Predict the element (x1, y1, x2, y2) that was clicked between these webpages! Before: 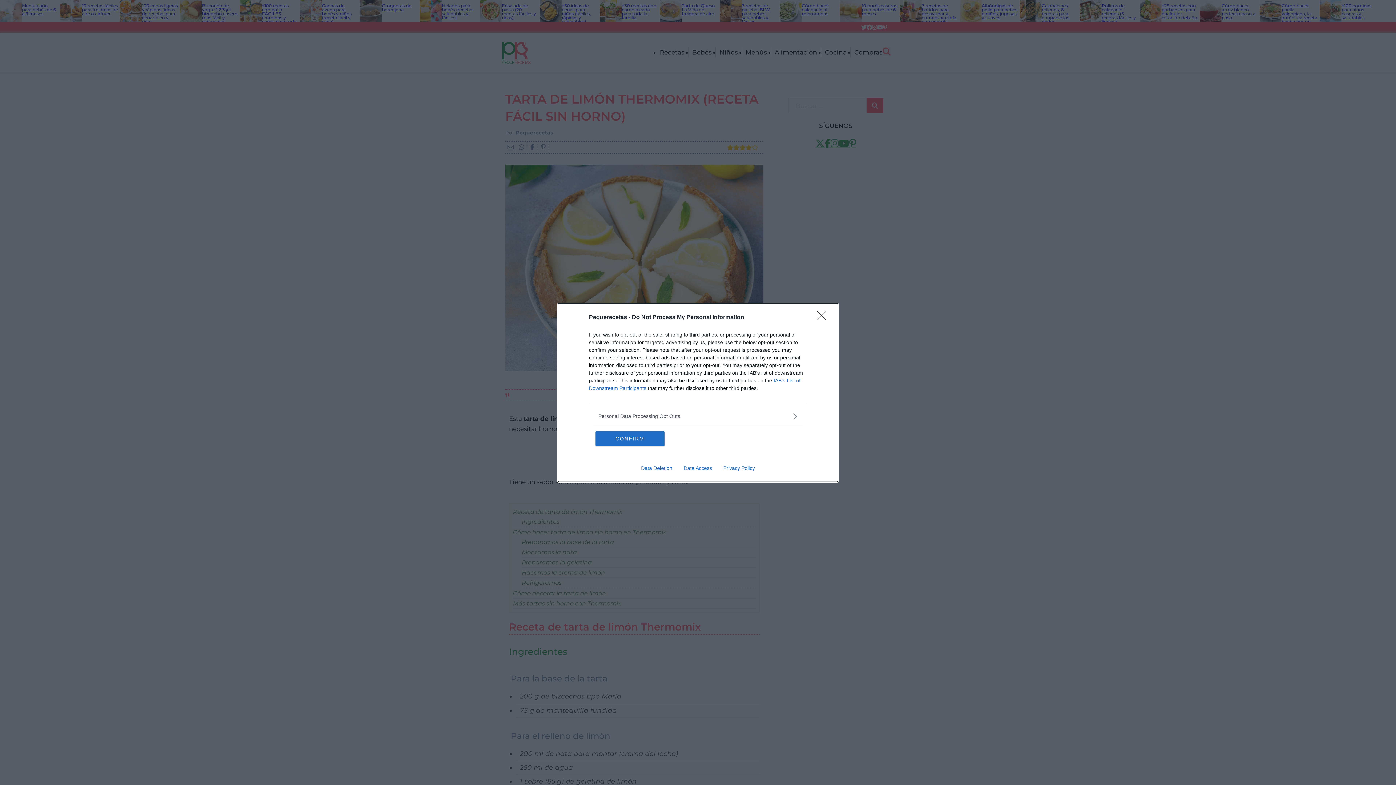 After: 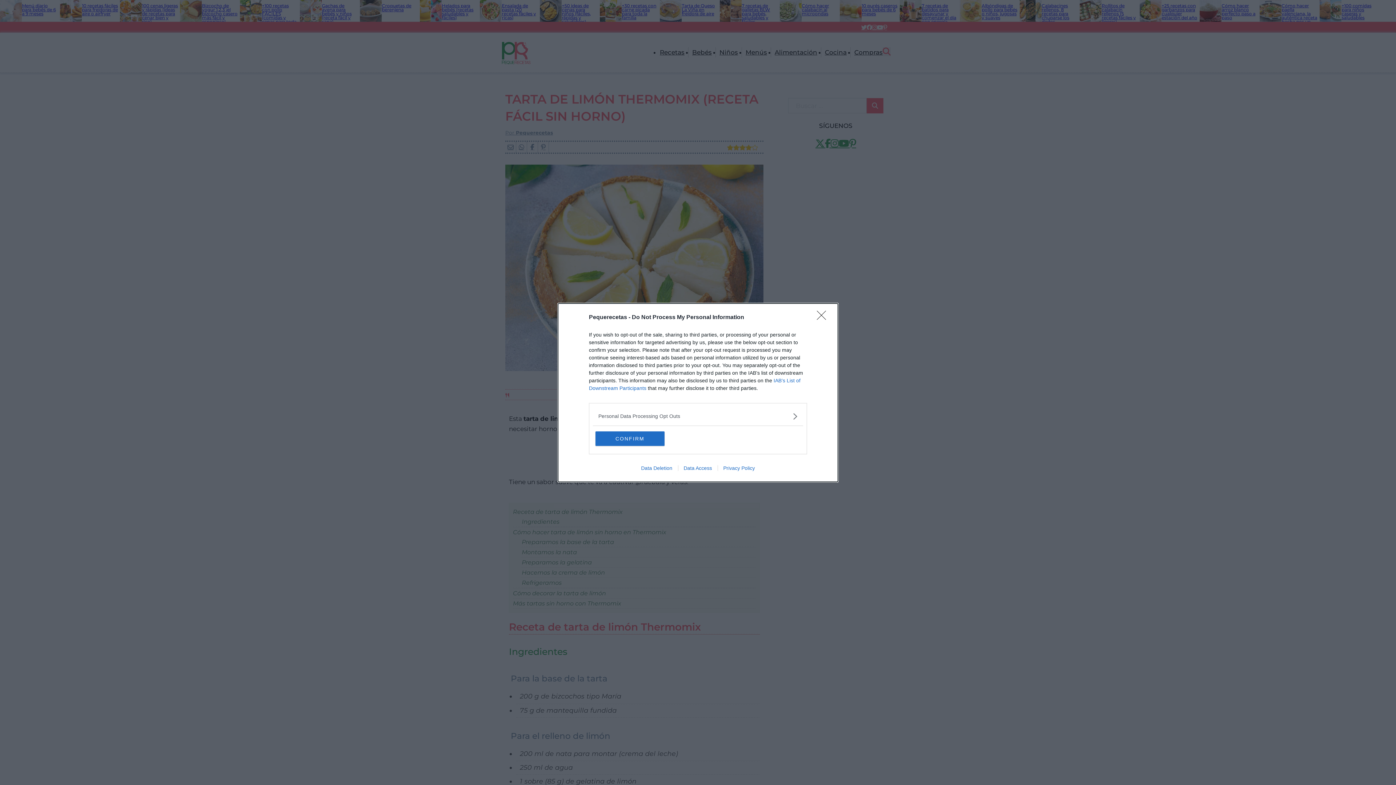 Action: label: Privacy Policy bbox: (717, 465, 760, 471)